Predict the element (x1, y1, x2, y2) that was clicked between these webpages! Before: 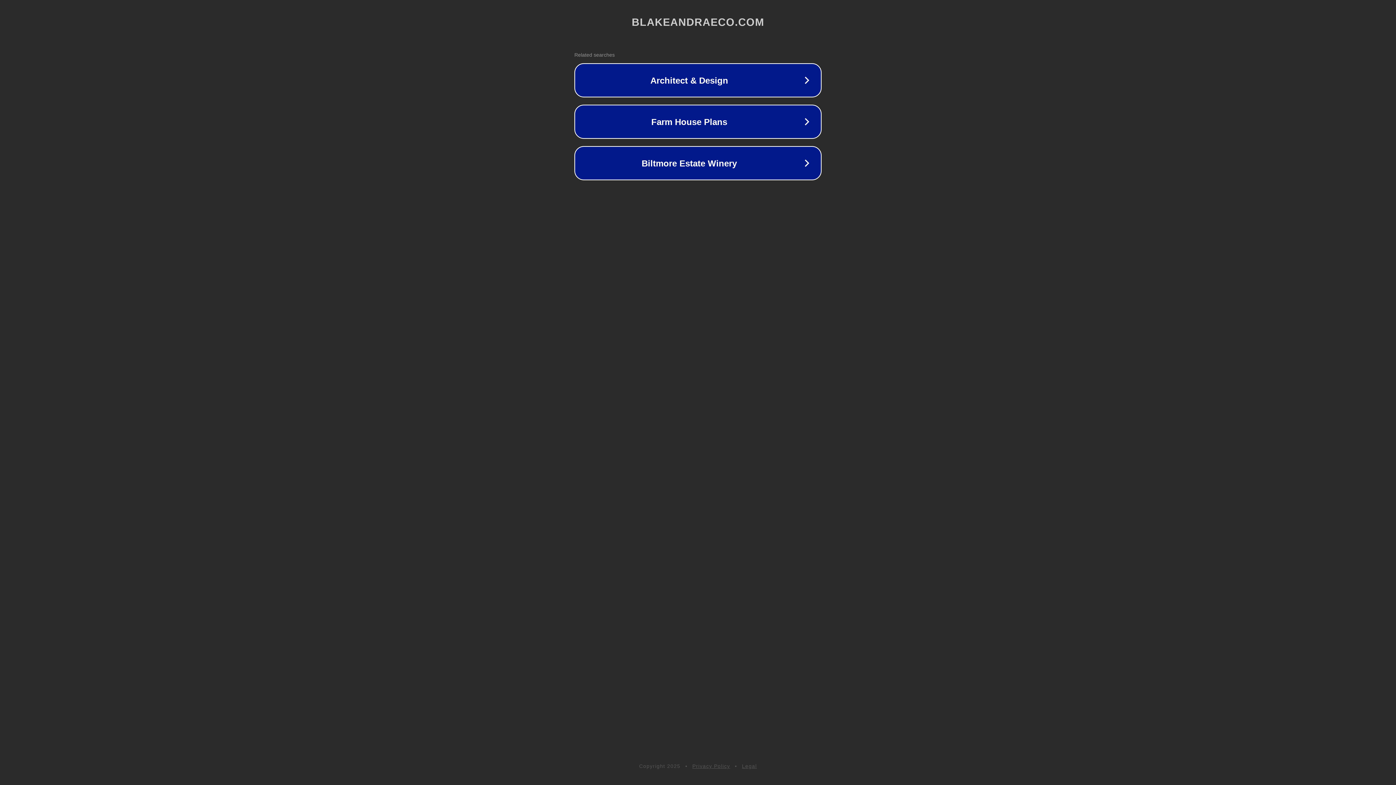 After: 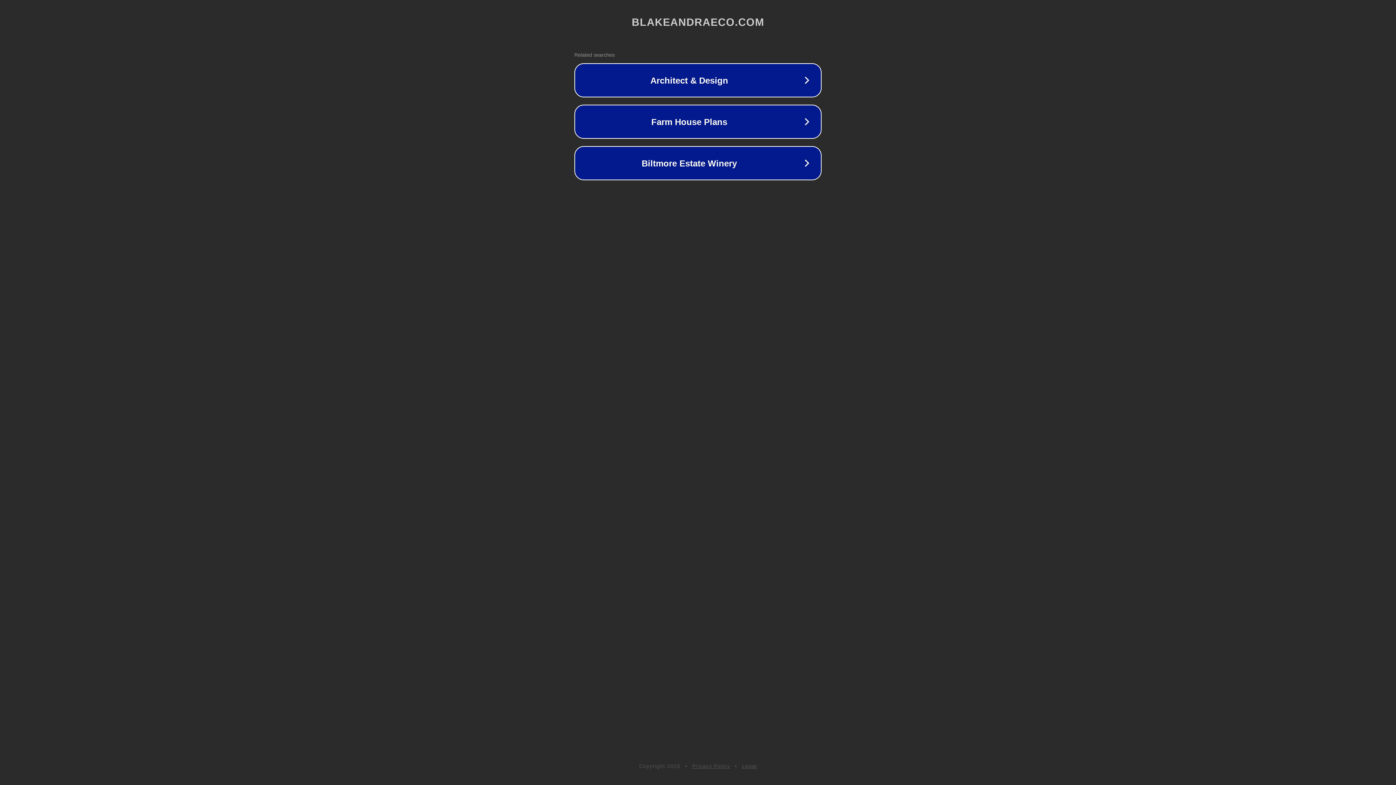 Action: label: Legal bbox: (742, 763, 757, 769)